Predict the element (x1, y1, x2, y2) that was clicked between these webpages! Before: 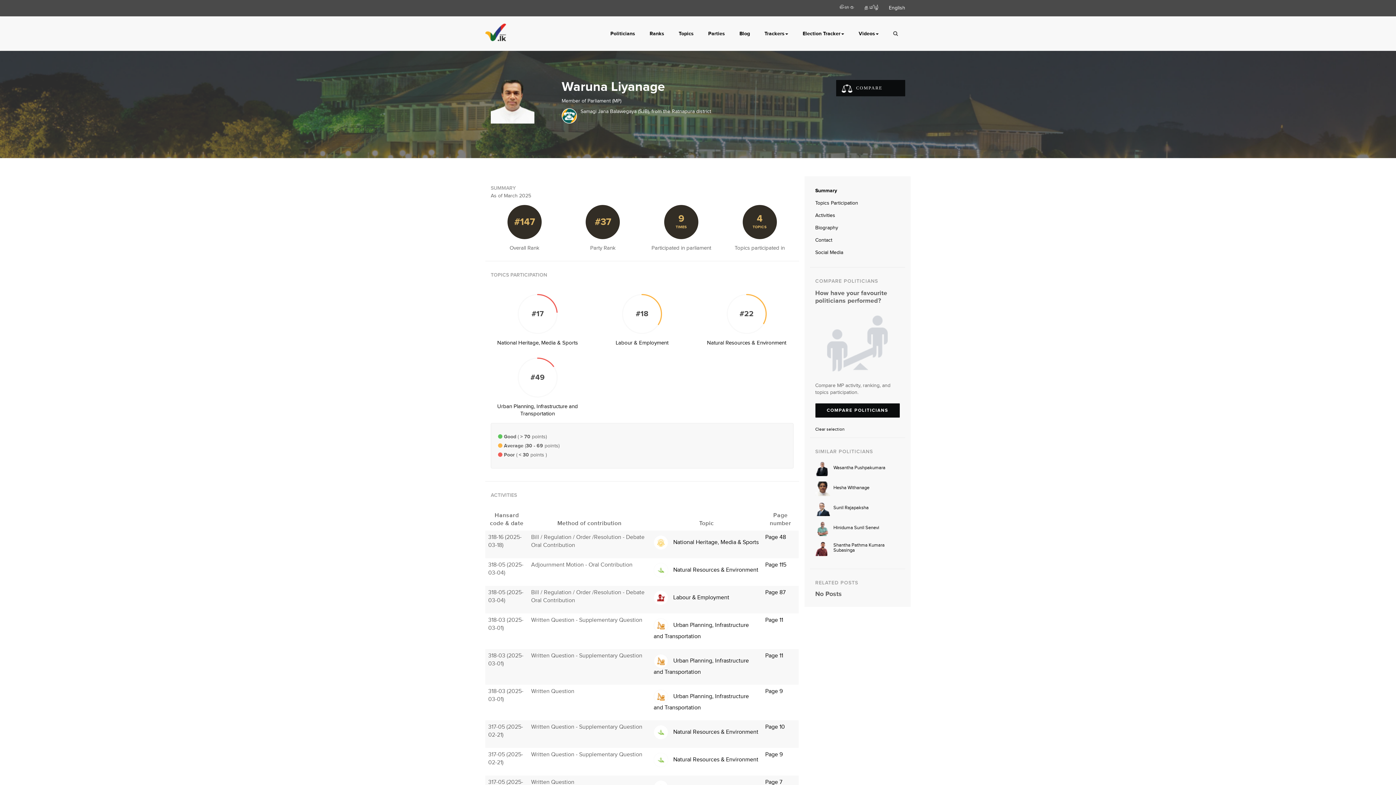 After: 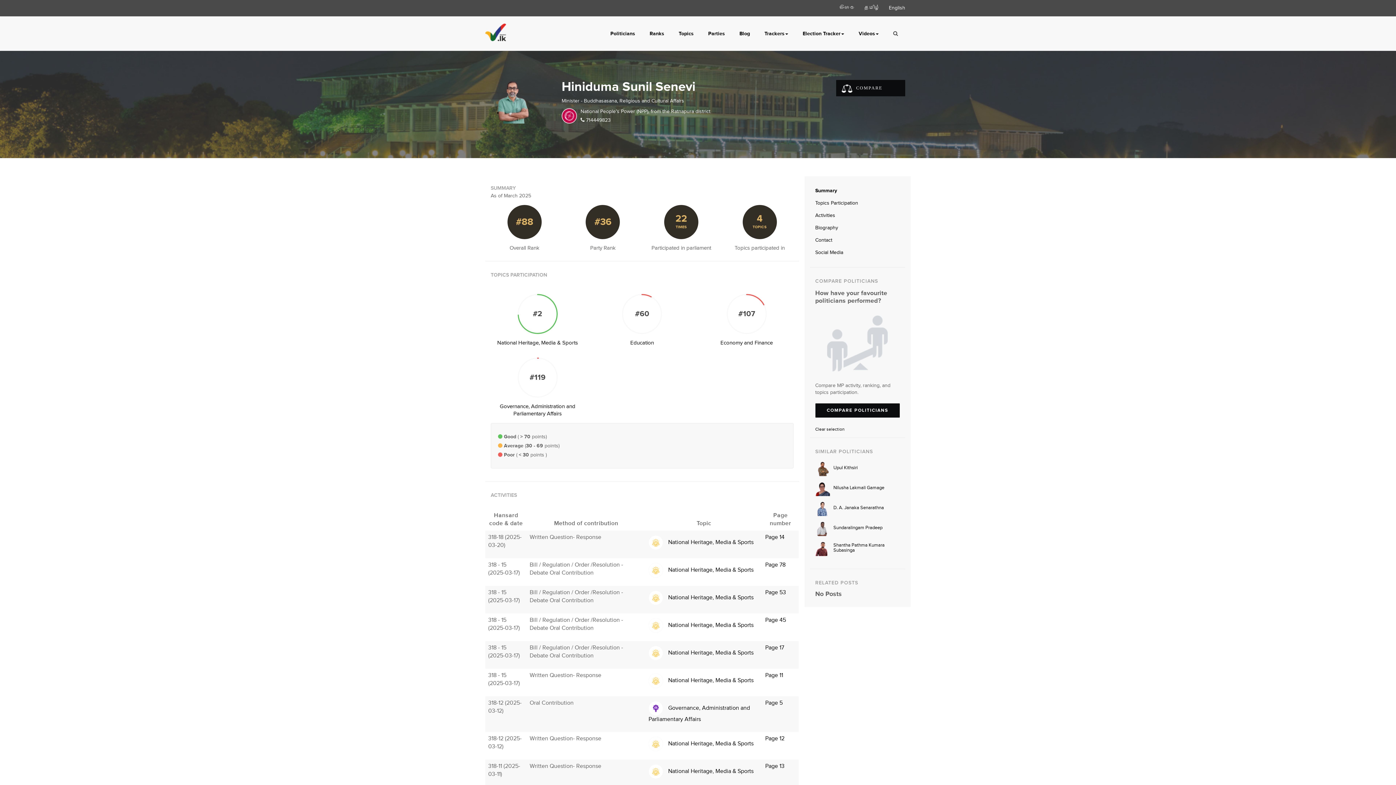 Action: bbox: (815, 521, 830, 536)